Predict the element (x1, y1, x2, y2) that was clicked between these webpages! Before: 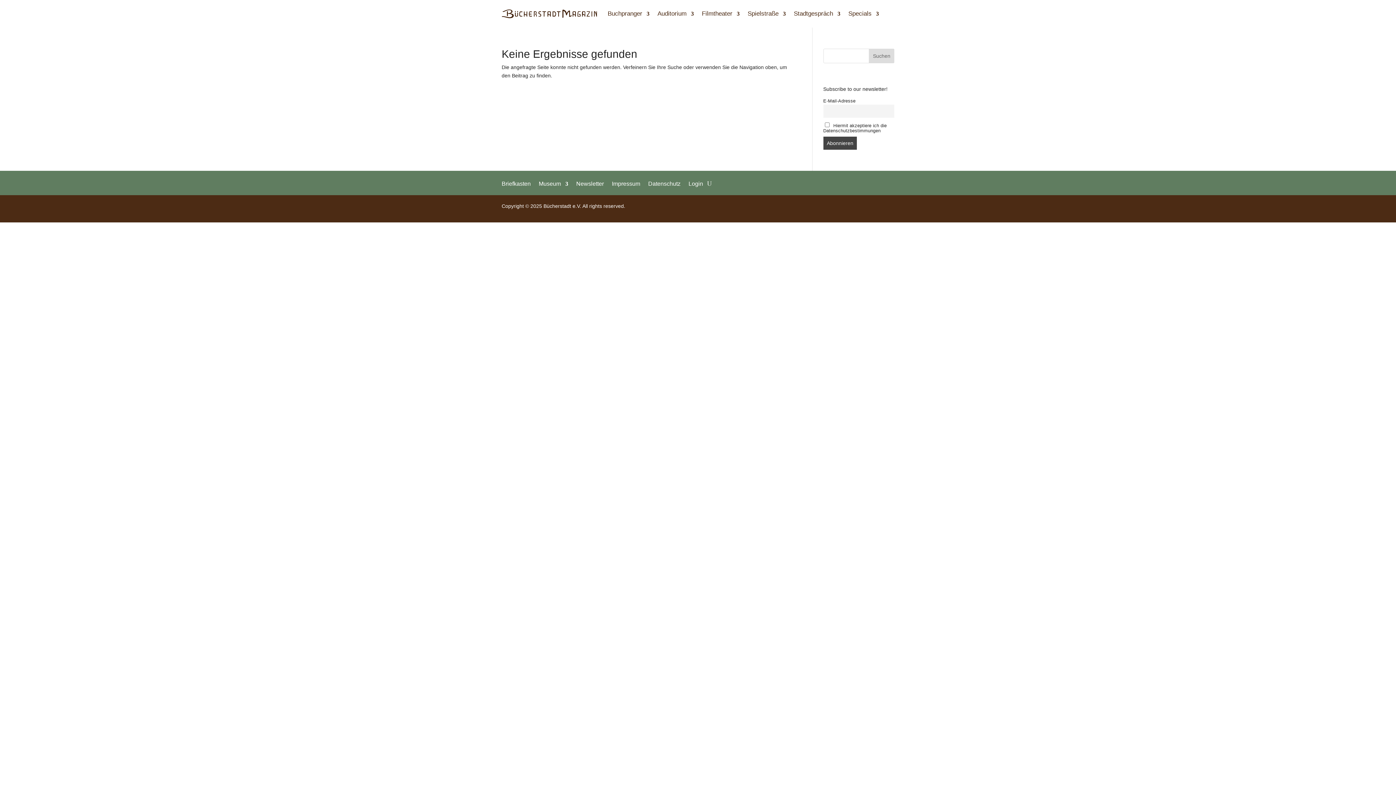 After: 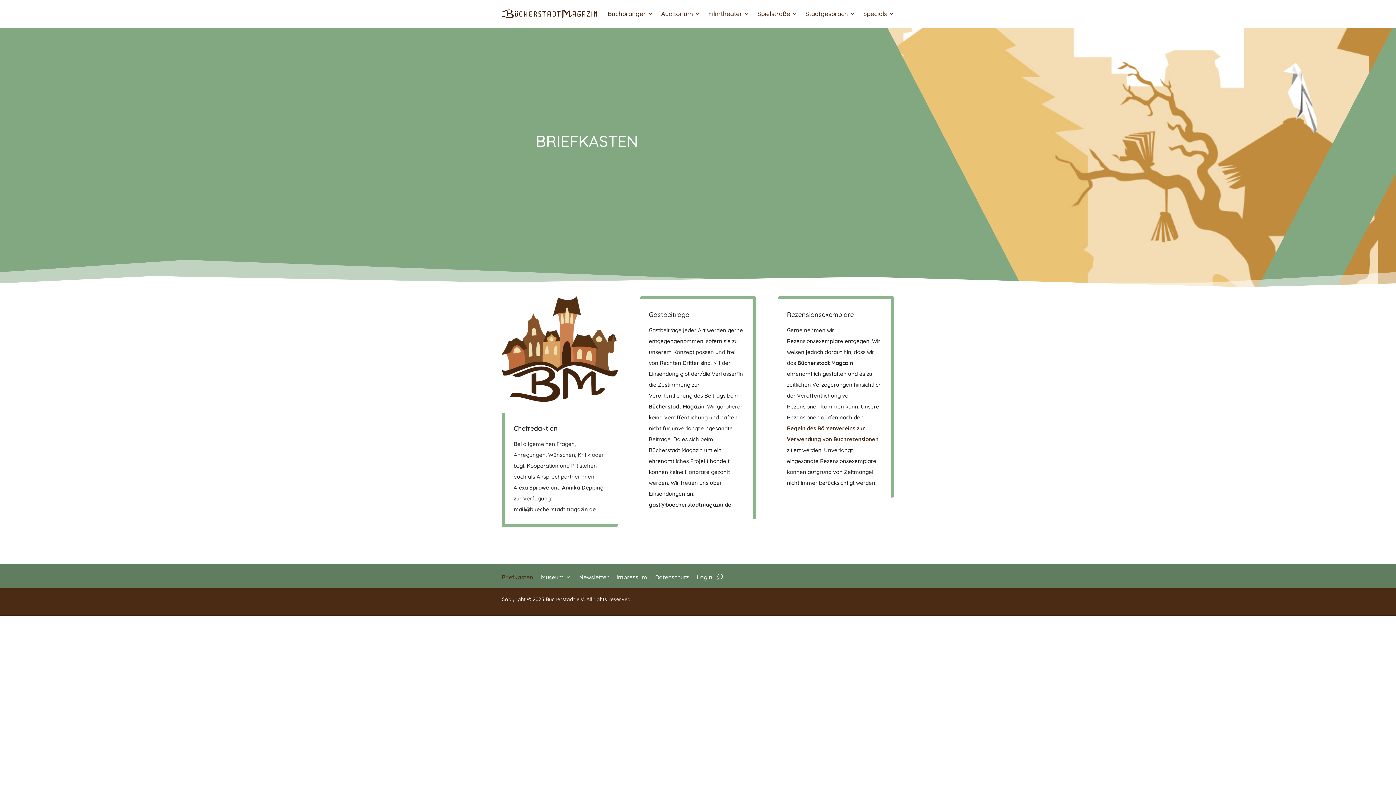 Action: bbox: (501, 178, 530, 186) label: Briefkasten